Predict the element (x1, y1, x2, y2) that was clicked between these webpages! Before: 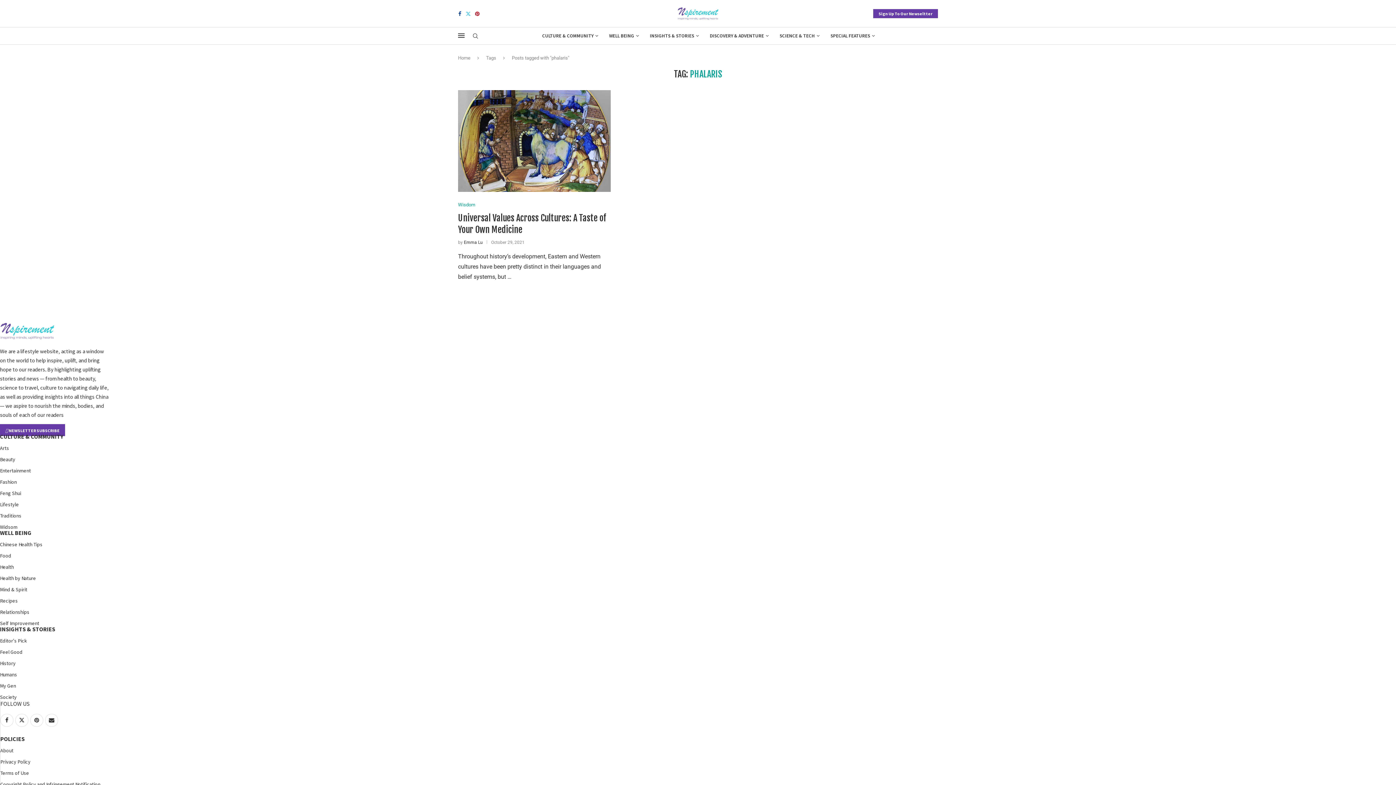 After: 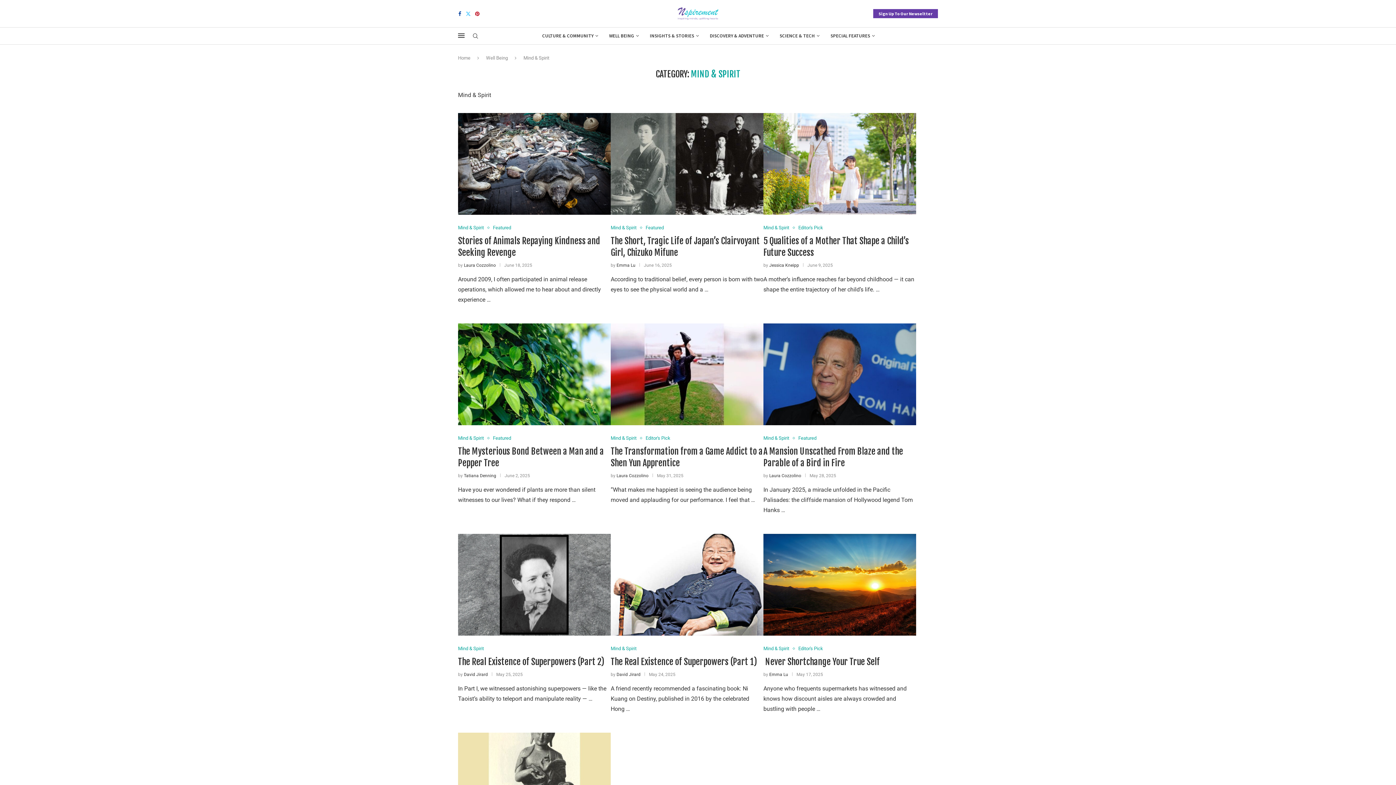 Action: bbox: (0, 587, 27, 592) label: Mind & Spirit